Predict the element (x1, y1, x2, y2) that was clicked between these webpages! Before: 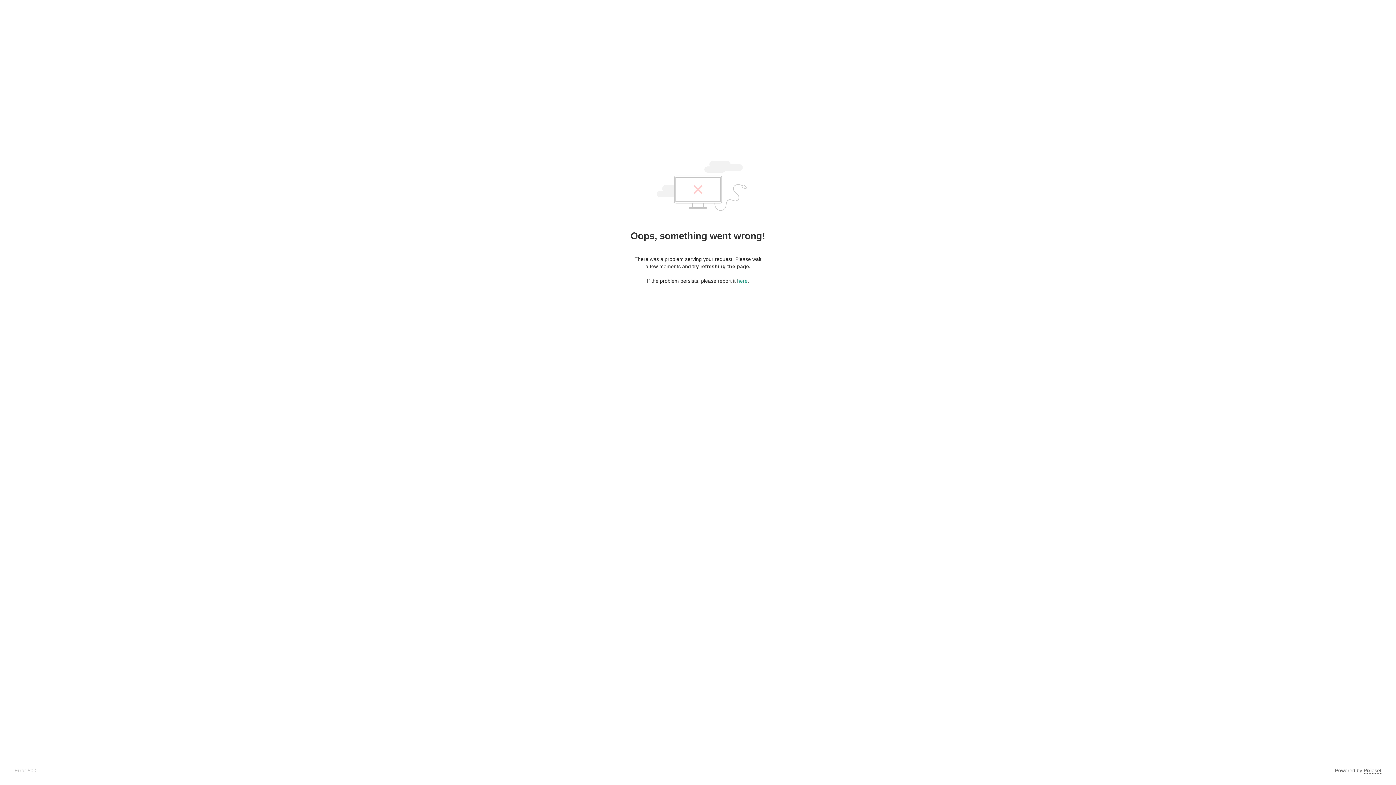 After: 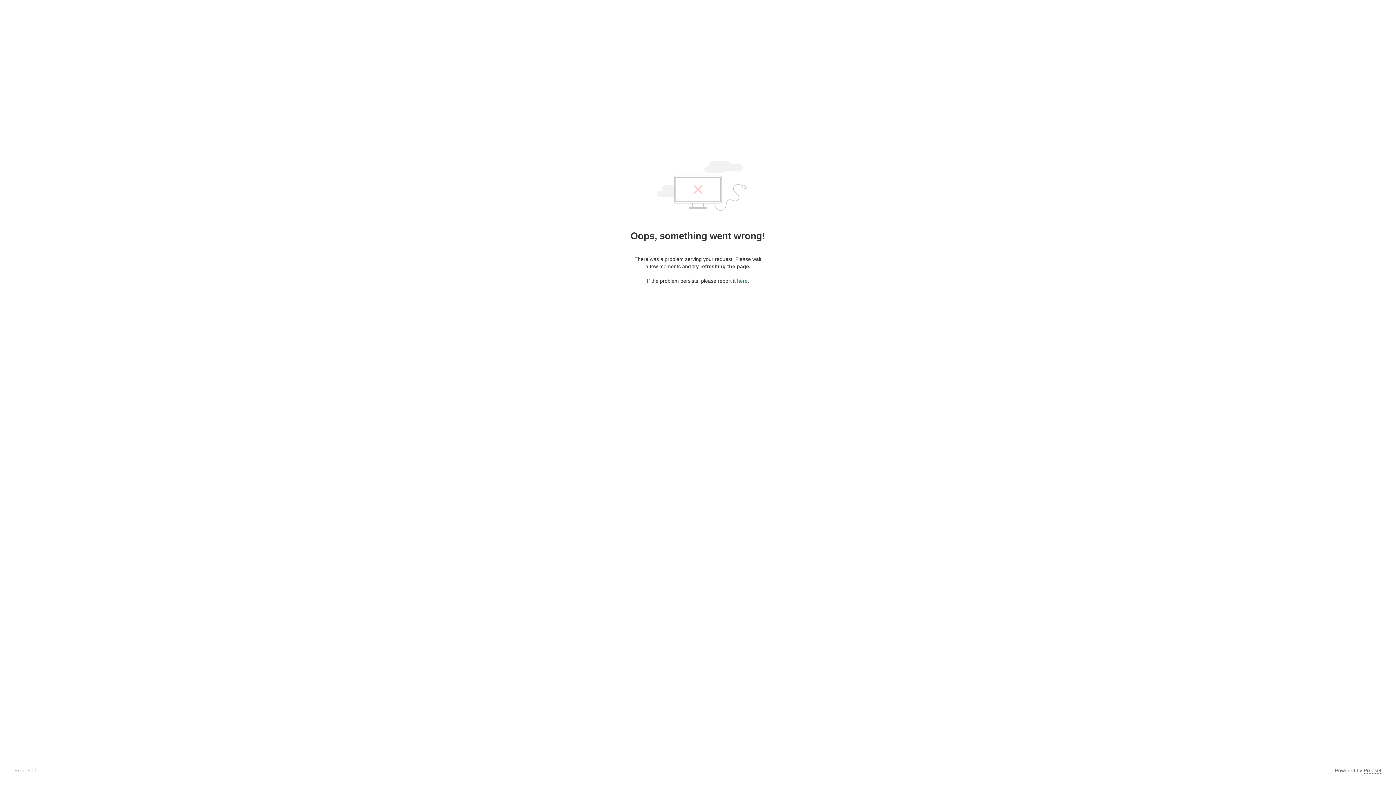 Action: bbox: (737, 278, 747, 284) label: here